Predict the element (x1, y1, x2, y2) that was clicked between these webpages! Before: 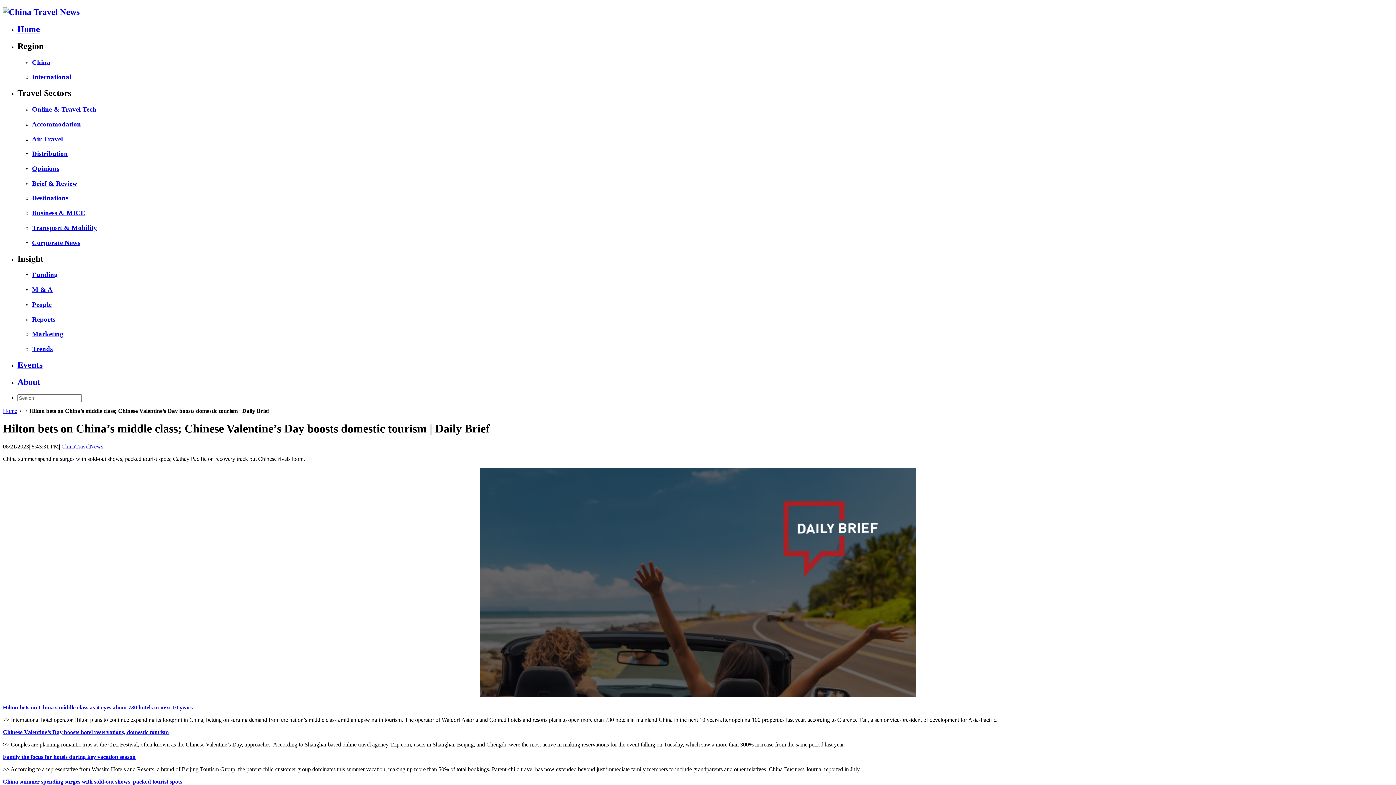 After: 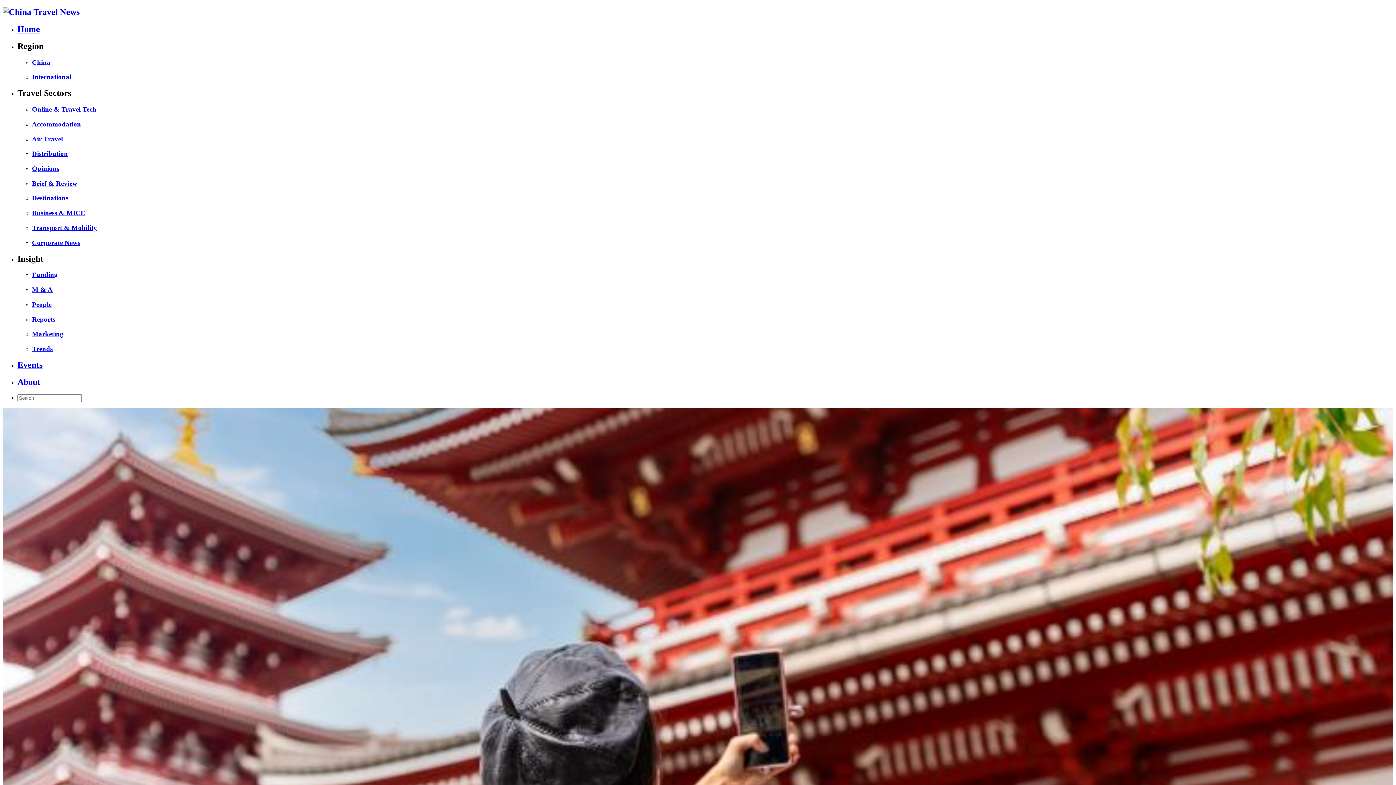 Action: bbox: (2, 7, 1393, 17)